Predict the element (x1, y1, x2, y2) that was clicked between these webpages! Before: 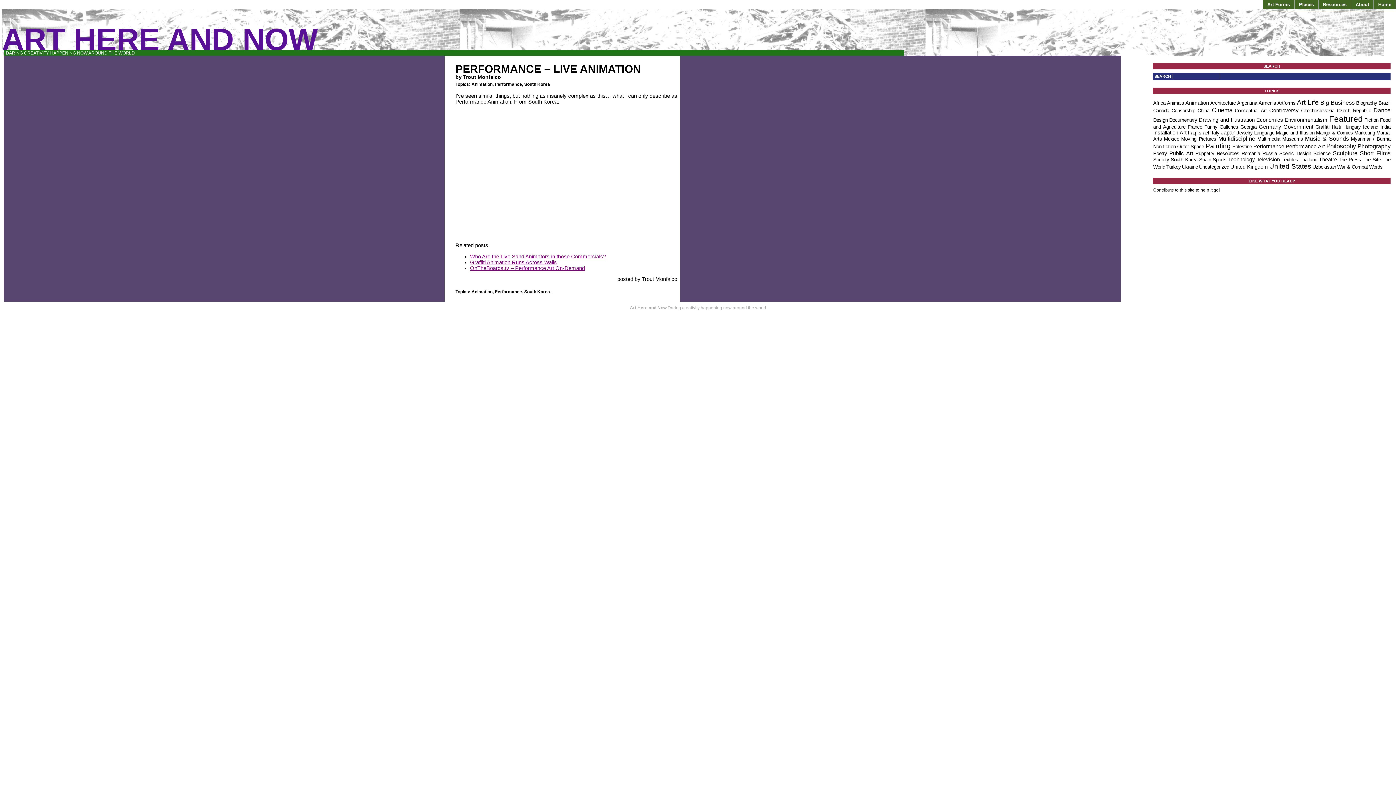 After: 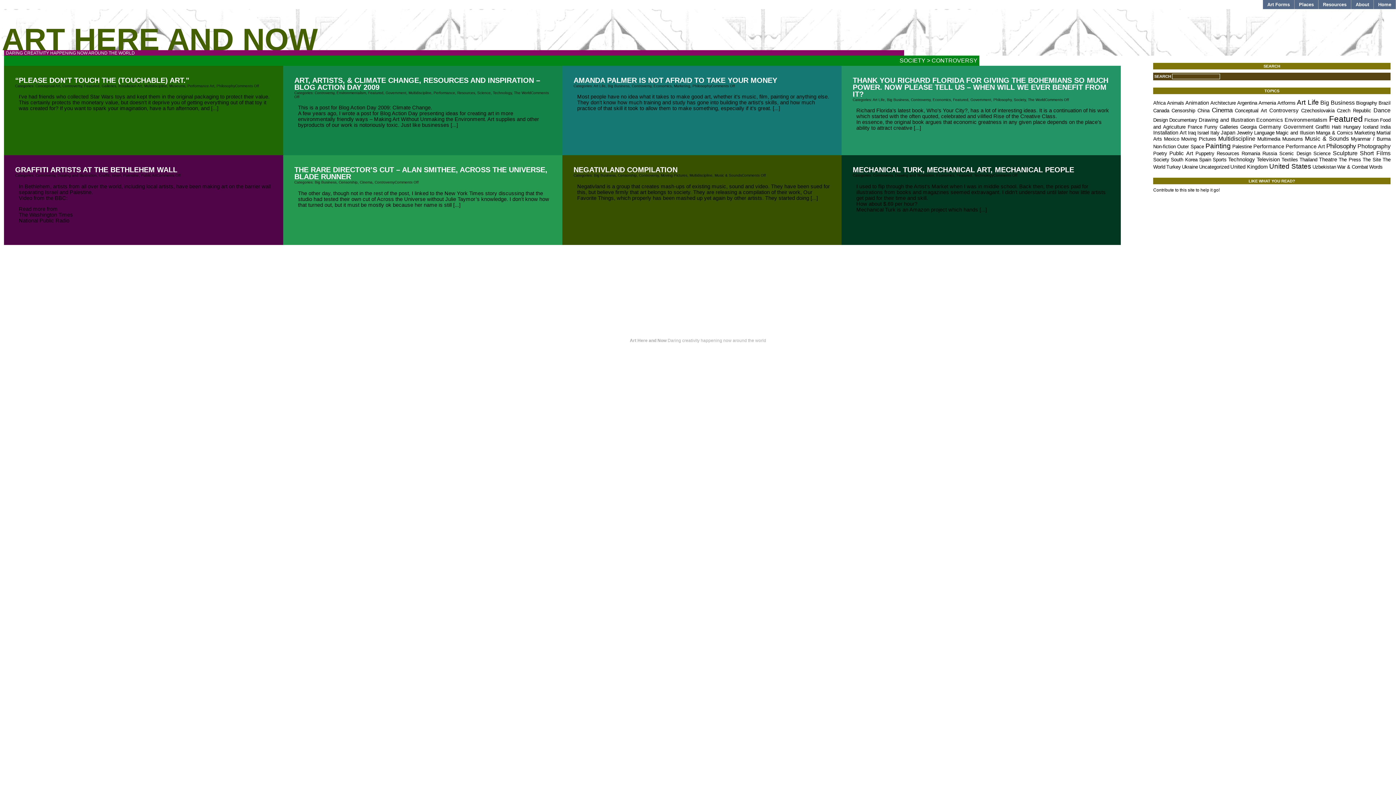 Action: label: Controversy bbox: (1269, 107, 1299, 113)